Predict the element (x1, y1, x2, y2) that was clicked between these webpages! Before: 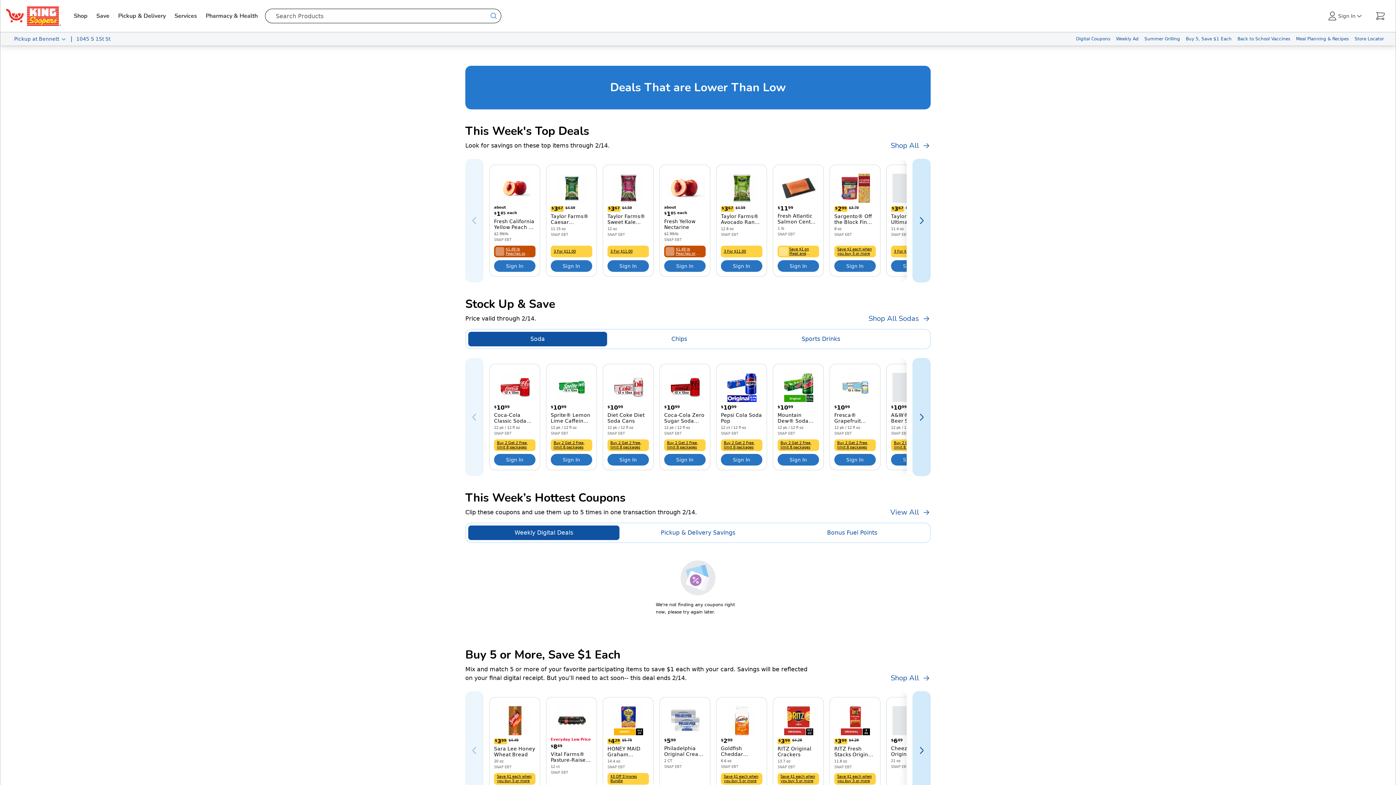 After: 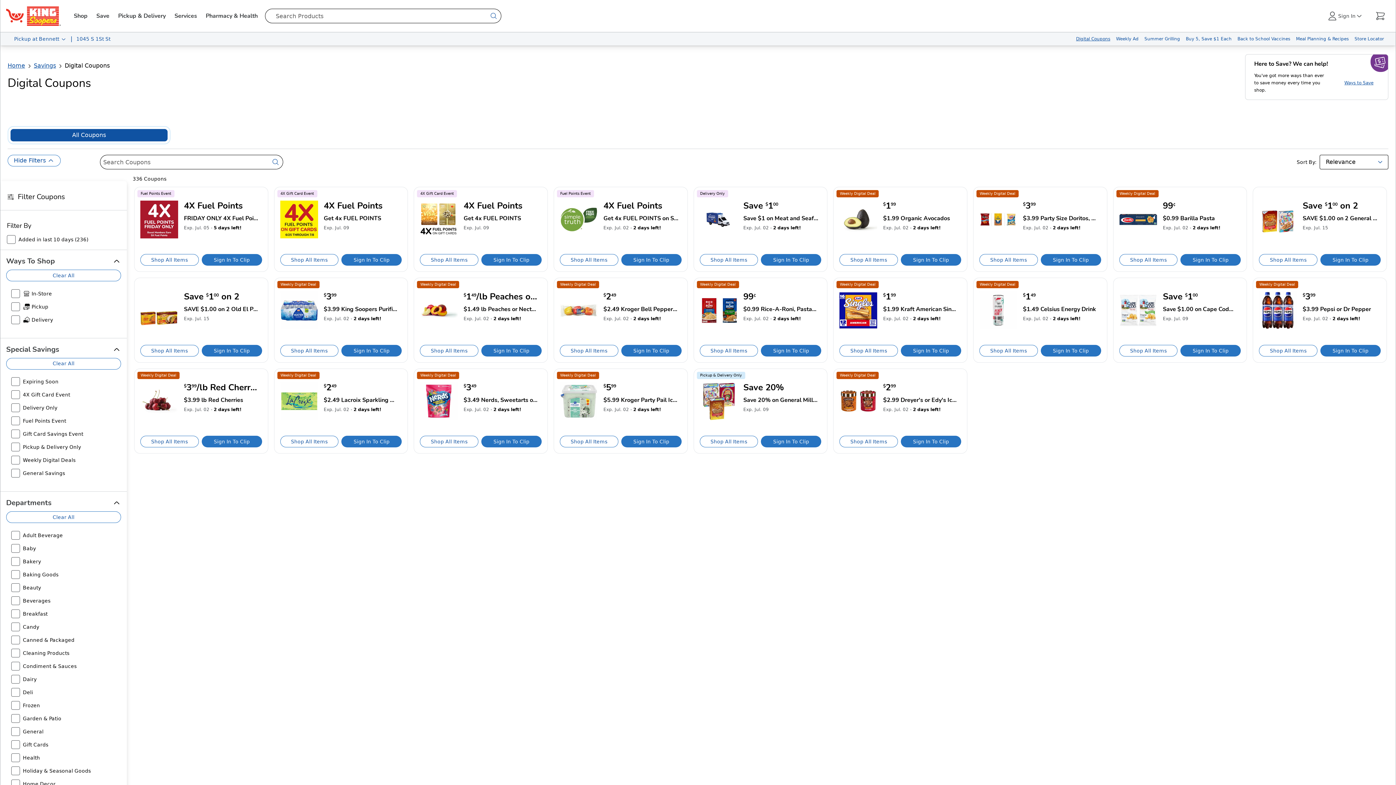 Action: bbox: (1073, 32, 1113, 45) label: Digital Coupons